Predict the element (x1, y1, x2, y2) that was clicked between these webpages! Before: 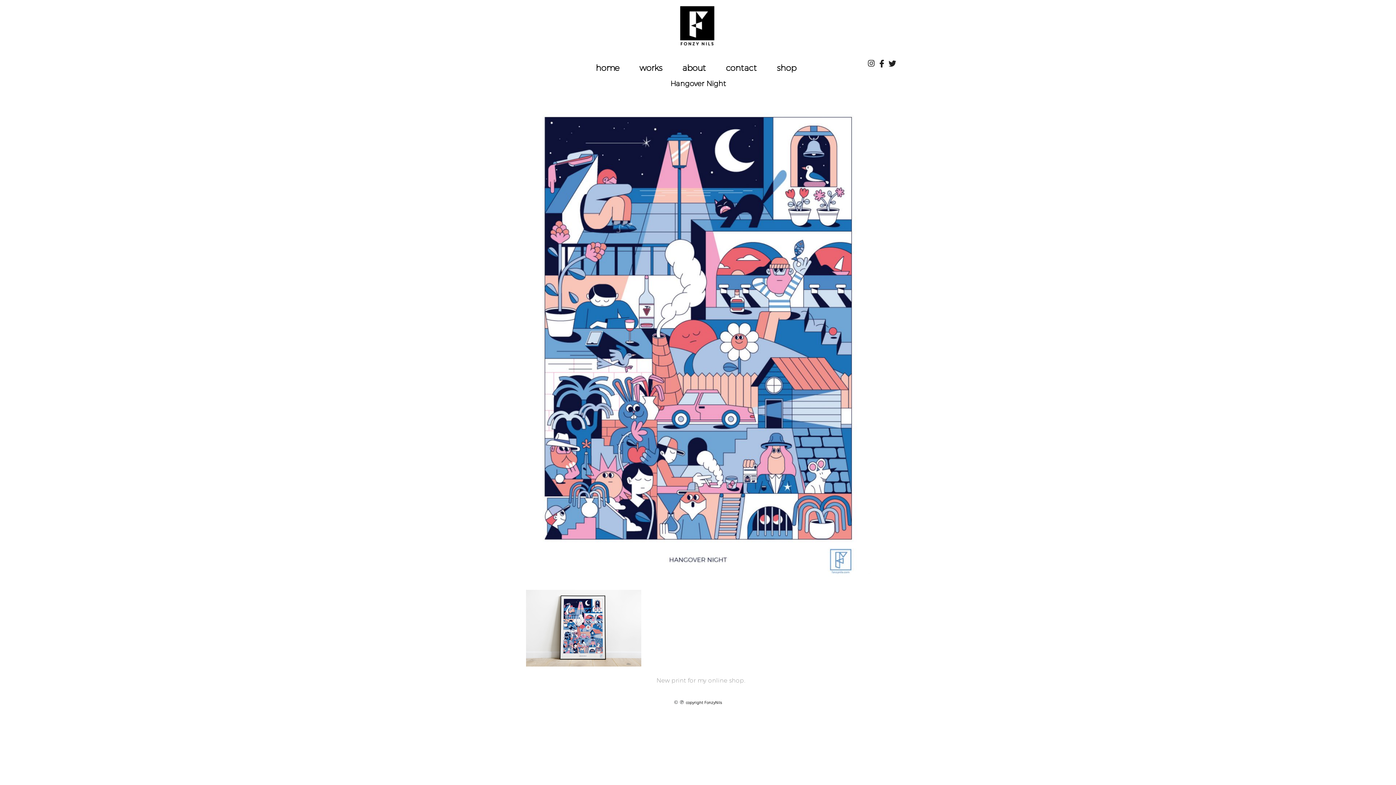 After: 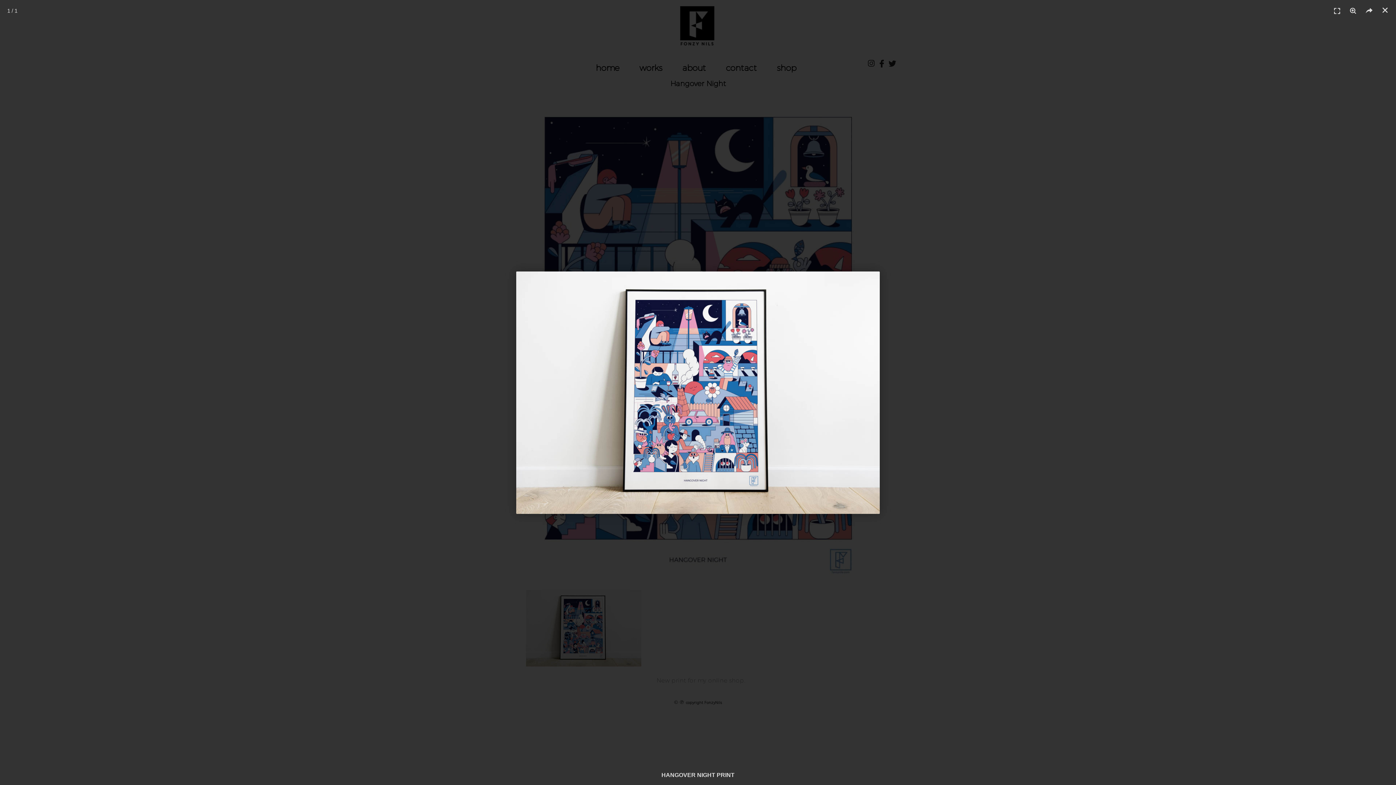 Action: bbox: (526, 590, 641, 669)